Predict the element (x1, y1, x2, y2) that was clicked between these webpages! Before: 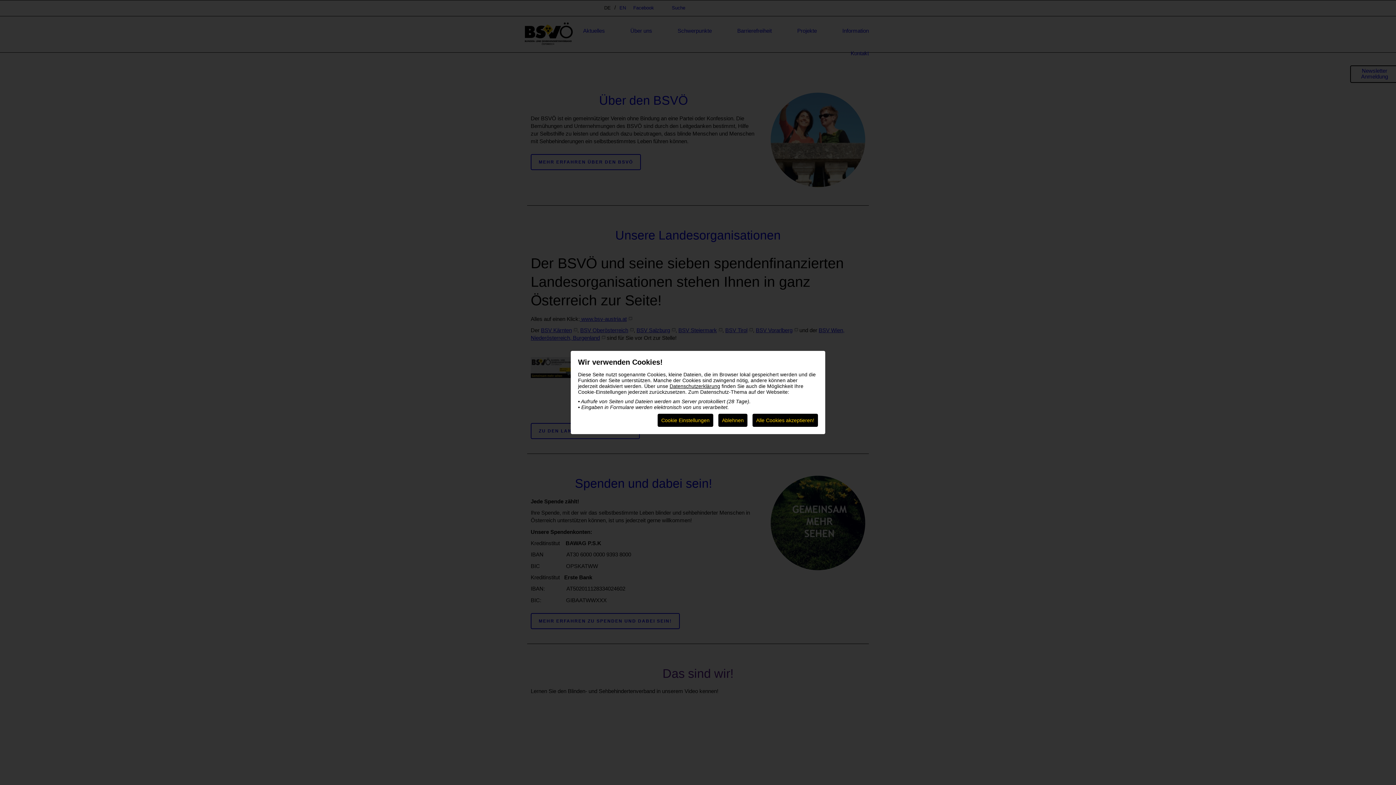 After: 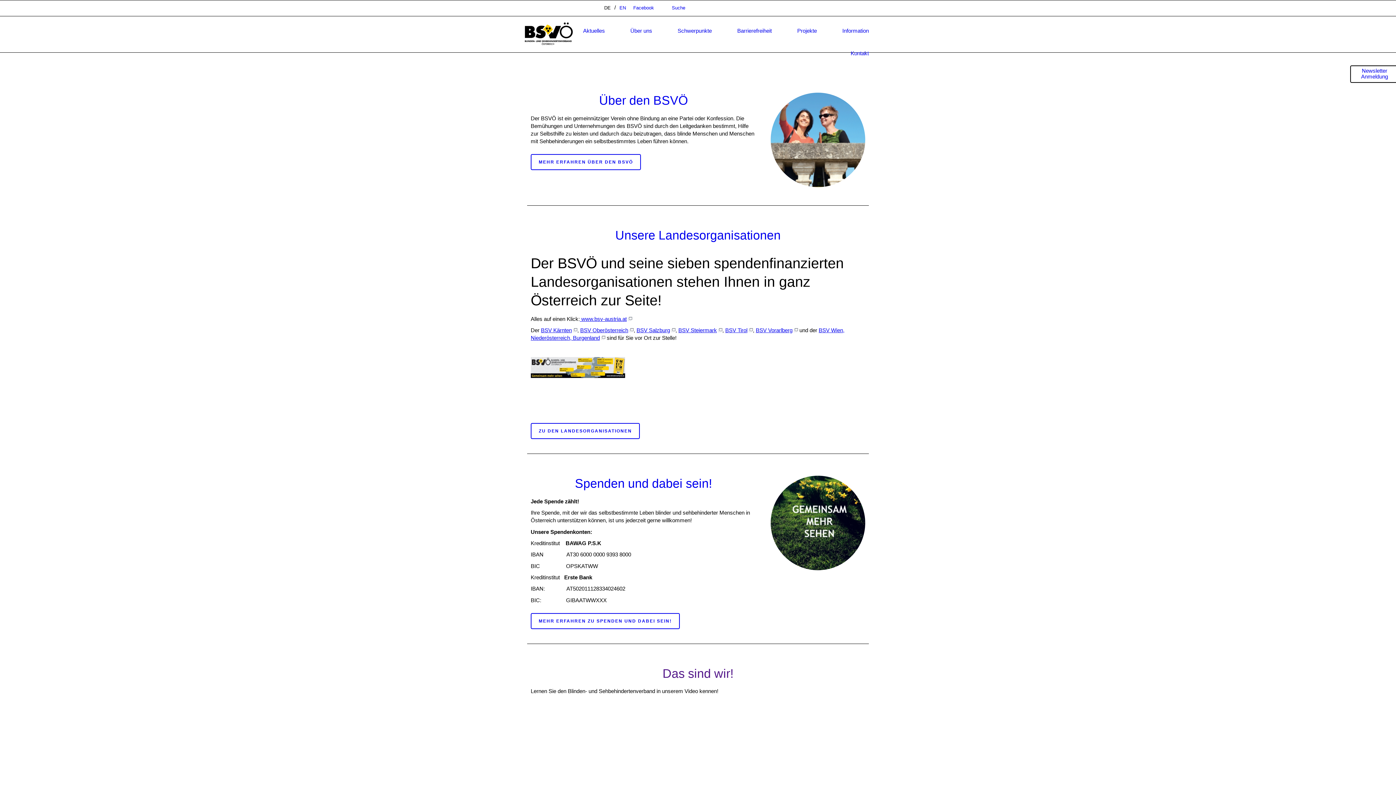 Action: label: Ablehnen bbox: (718, 414, 747, 427)